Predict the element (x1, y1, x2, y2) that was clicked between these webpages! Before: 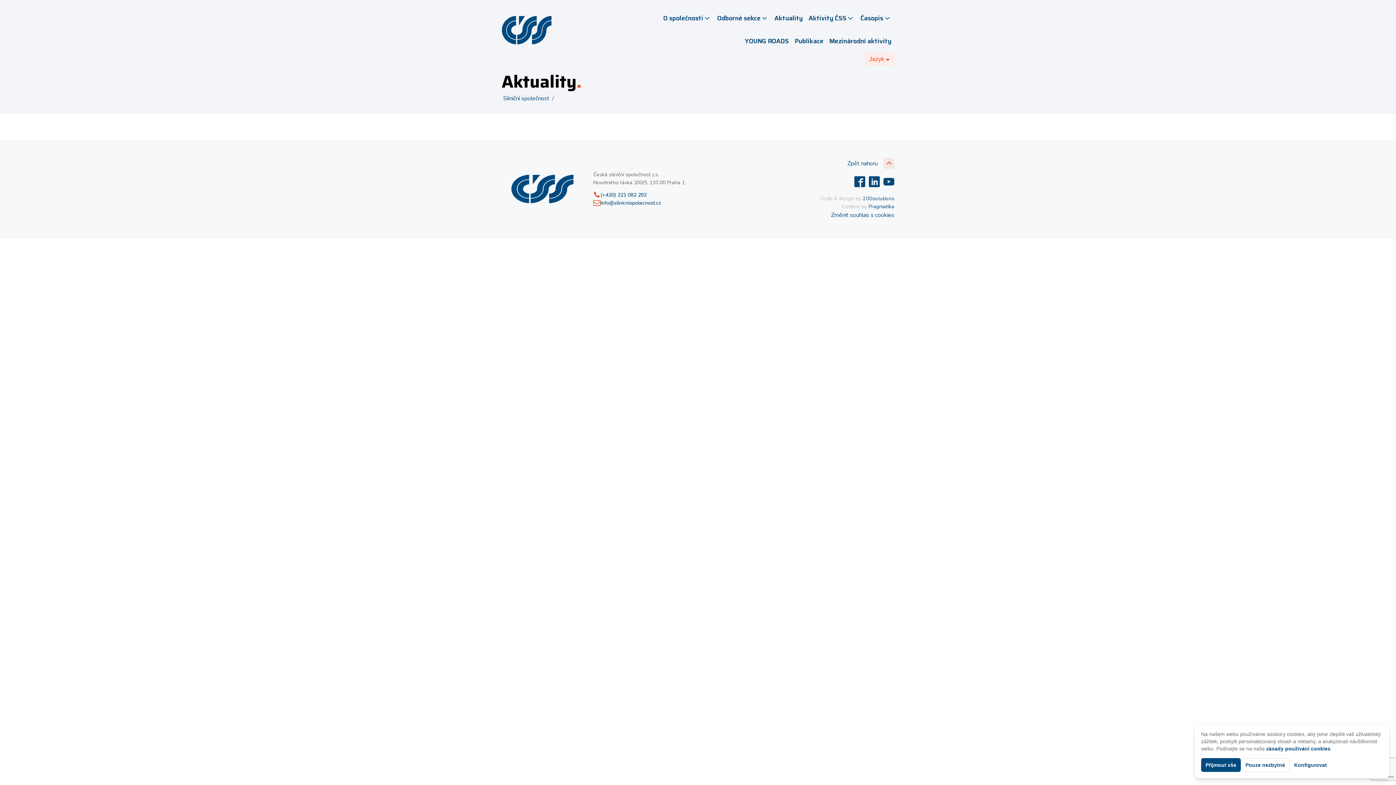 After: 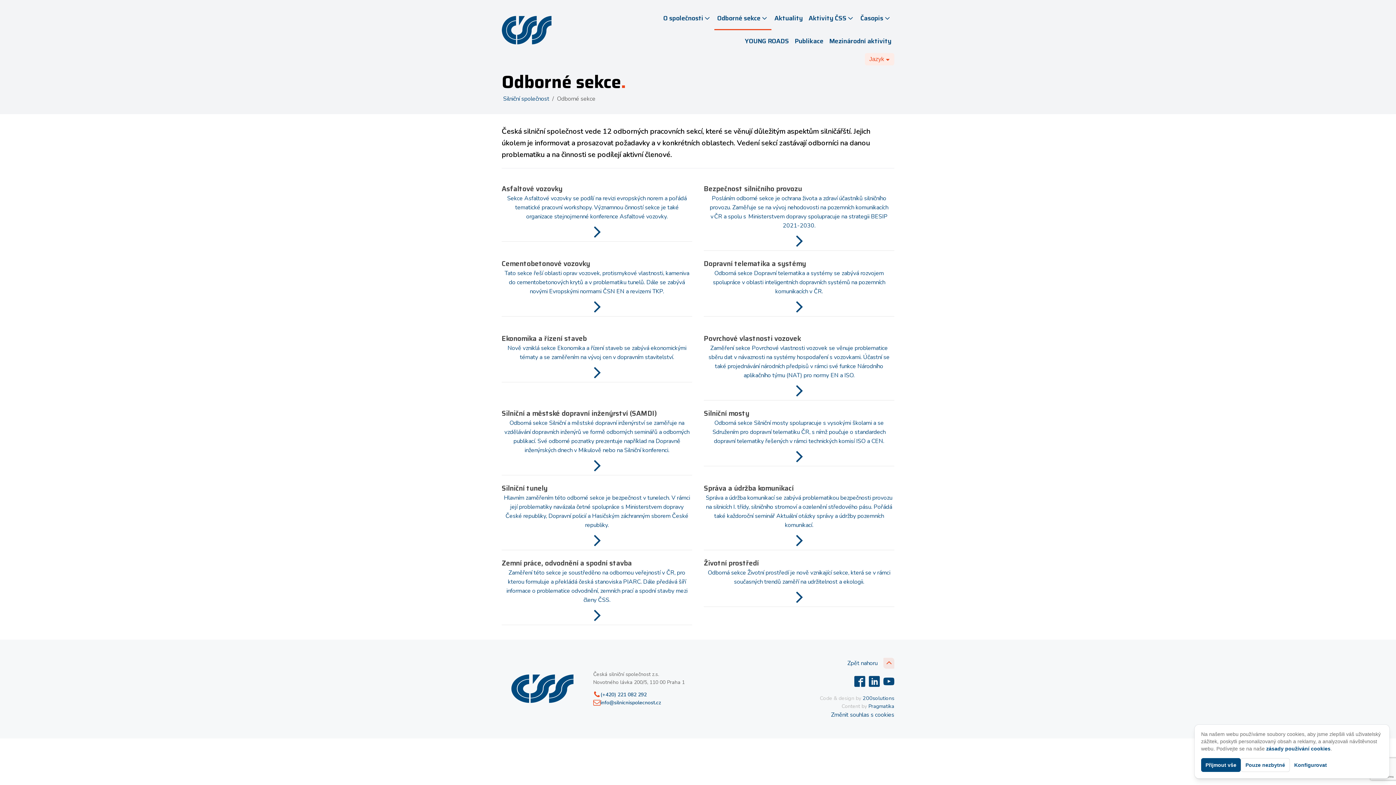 Action: bbox: (714, 7, 771, 30) label: Odborné sekce